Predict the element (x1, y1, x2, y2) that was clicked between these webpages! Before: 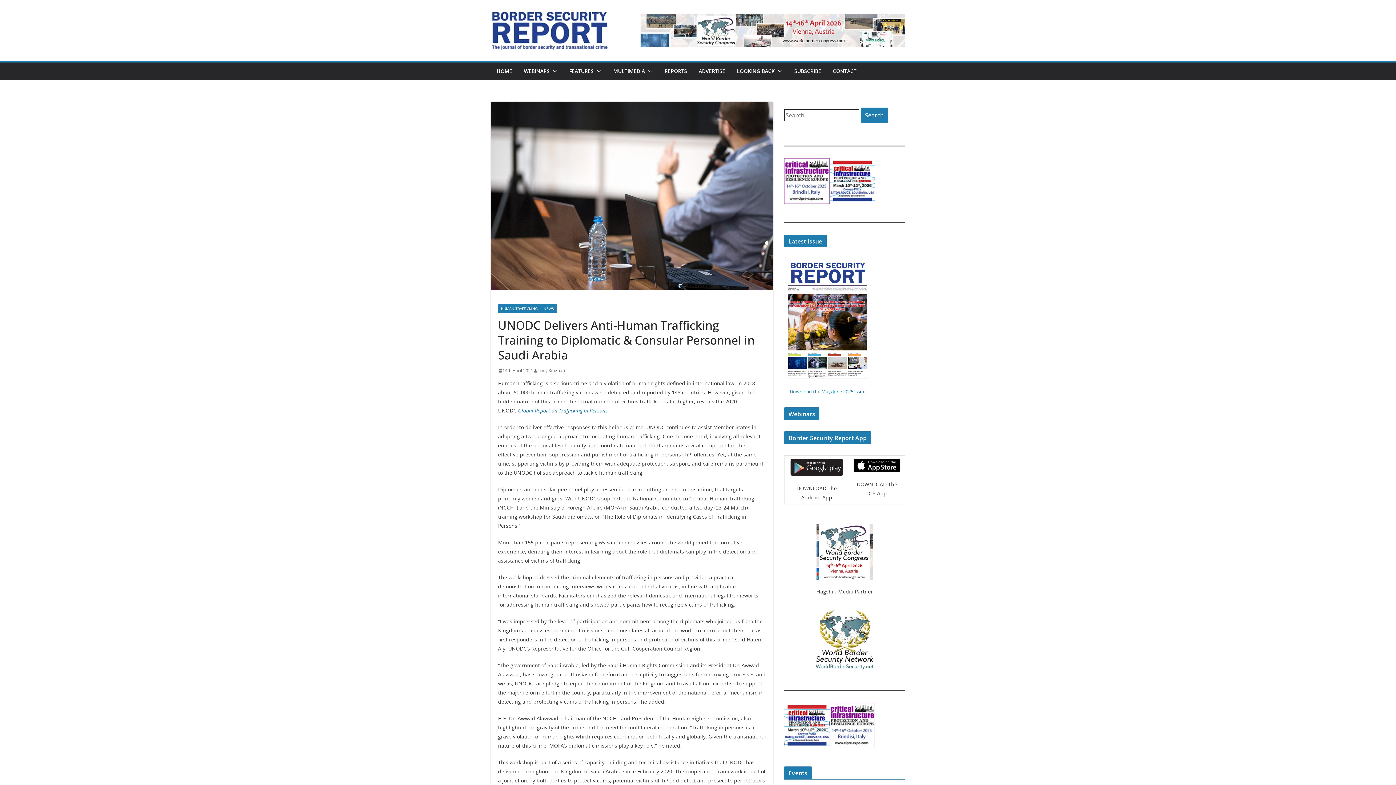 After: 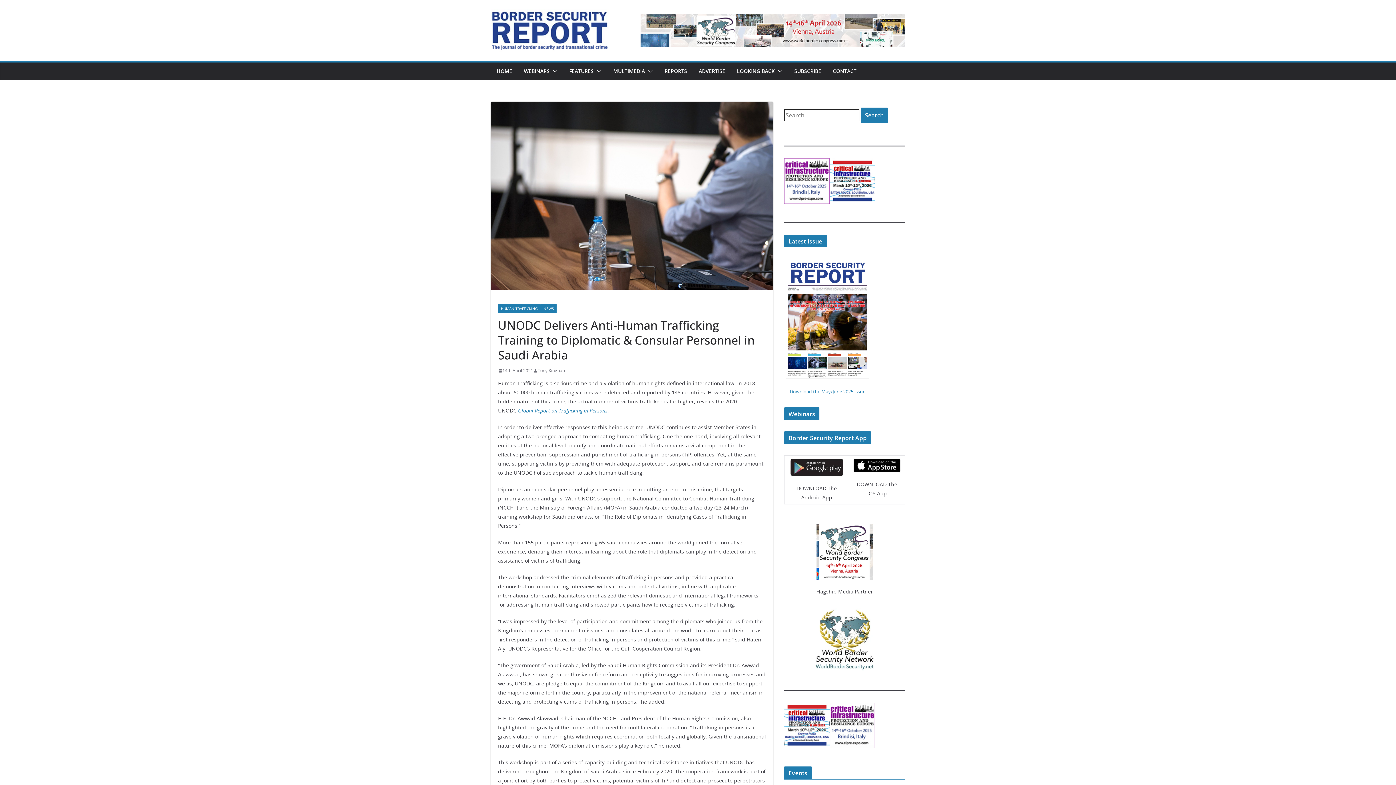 Action: bbox: (853, 459, 901, 466)